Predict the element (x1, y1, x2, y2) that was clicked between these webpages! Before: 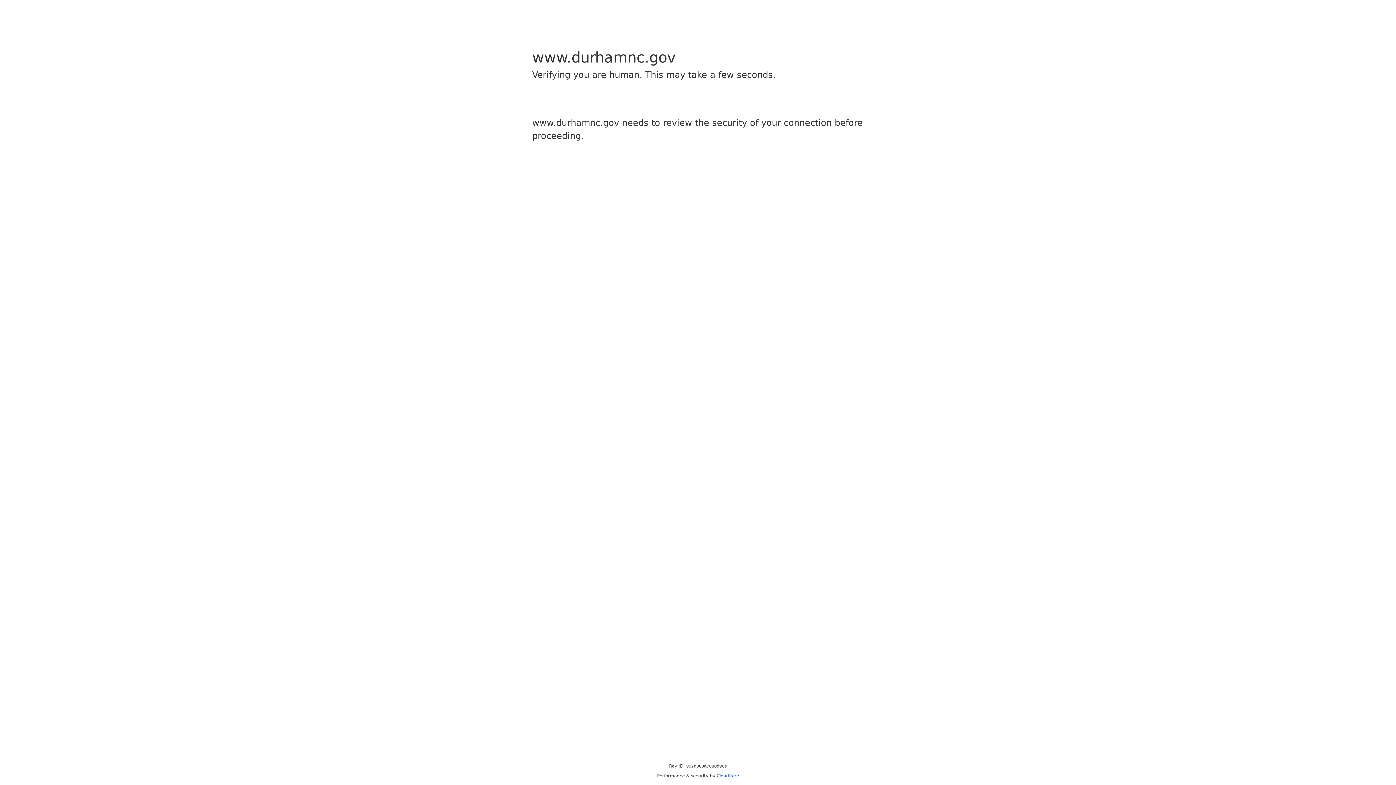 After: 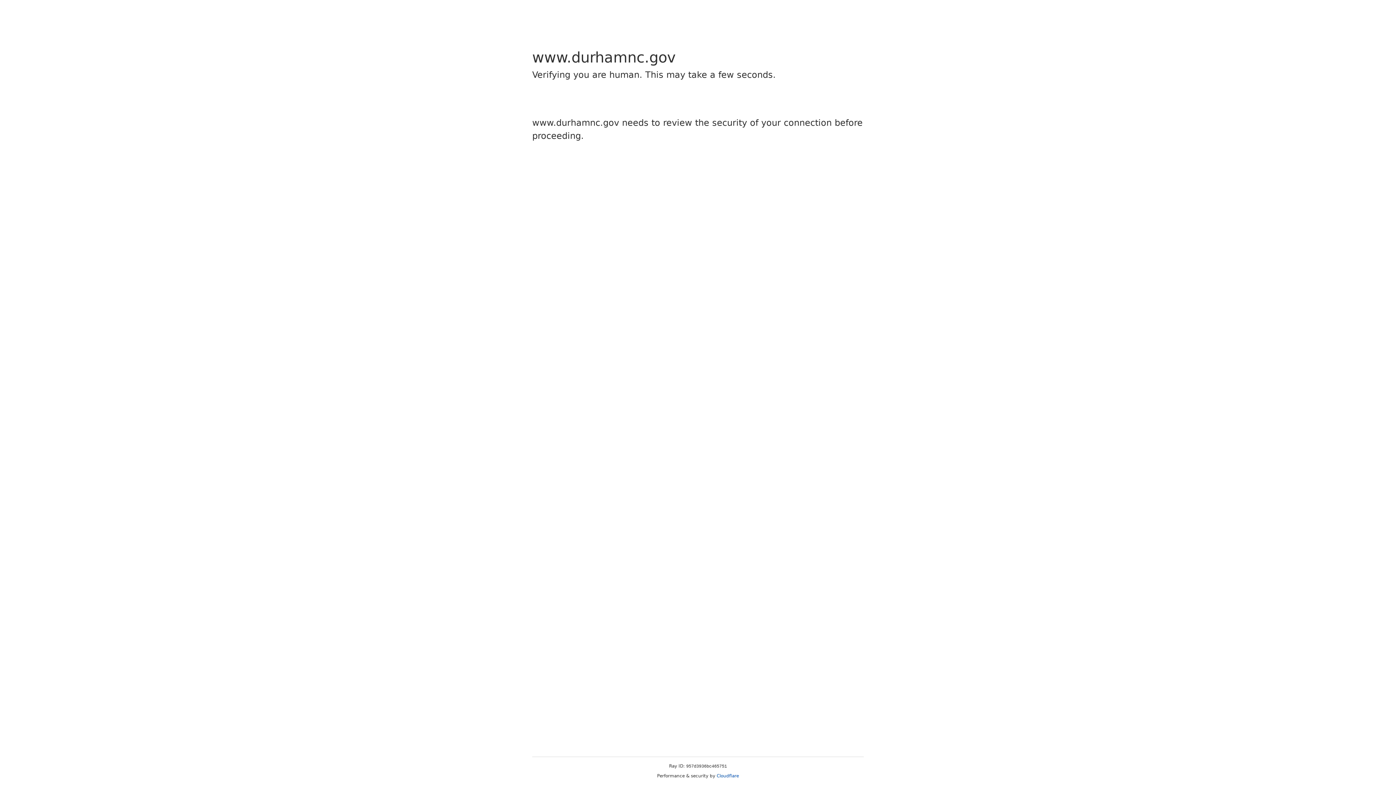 Action: bbox: (716, 773, 739, 778) label: Cloudflare